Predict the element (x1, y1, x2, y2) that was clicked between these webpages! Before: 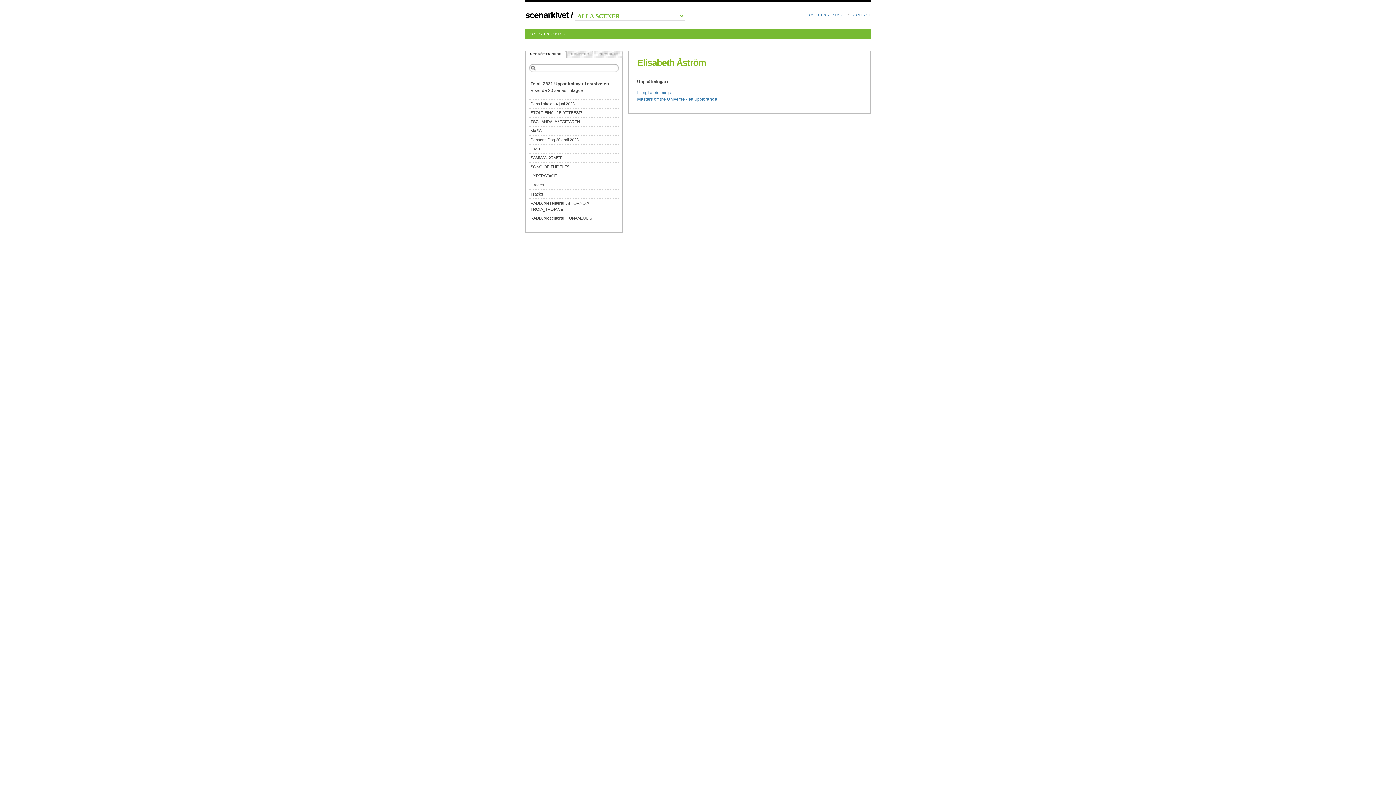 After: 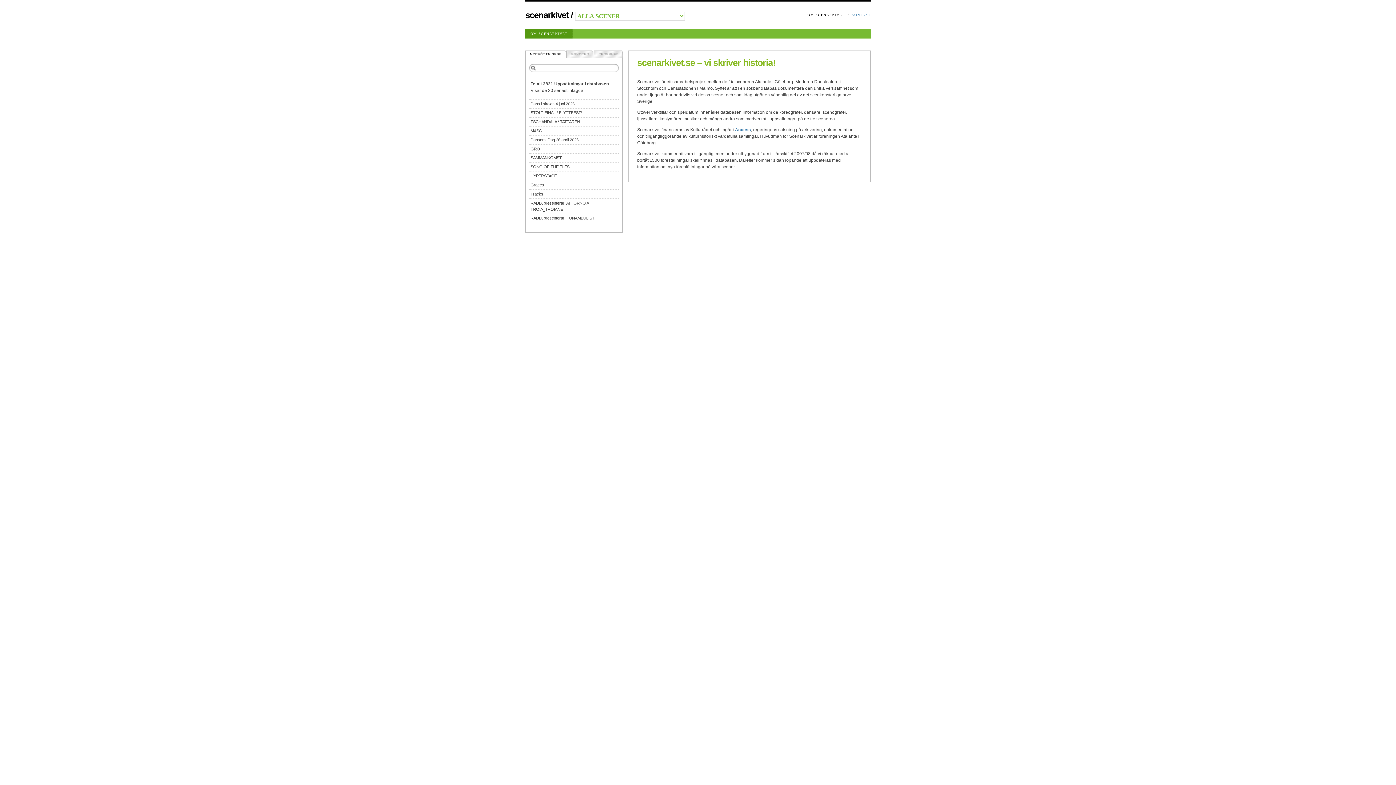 Action: label: OM SCENARKIVET bbox: (525, 28, 572, 38)